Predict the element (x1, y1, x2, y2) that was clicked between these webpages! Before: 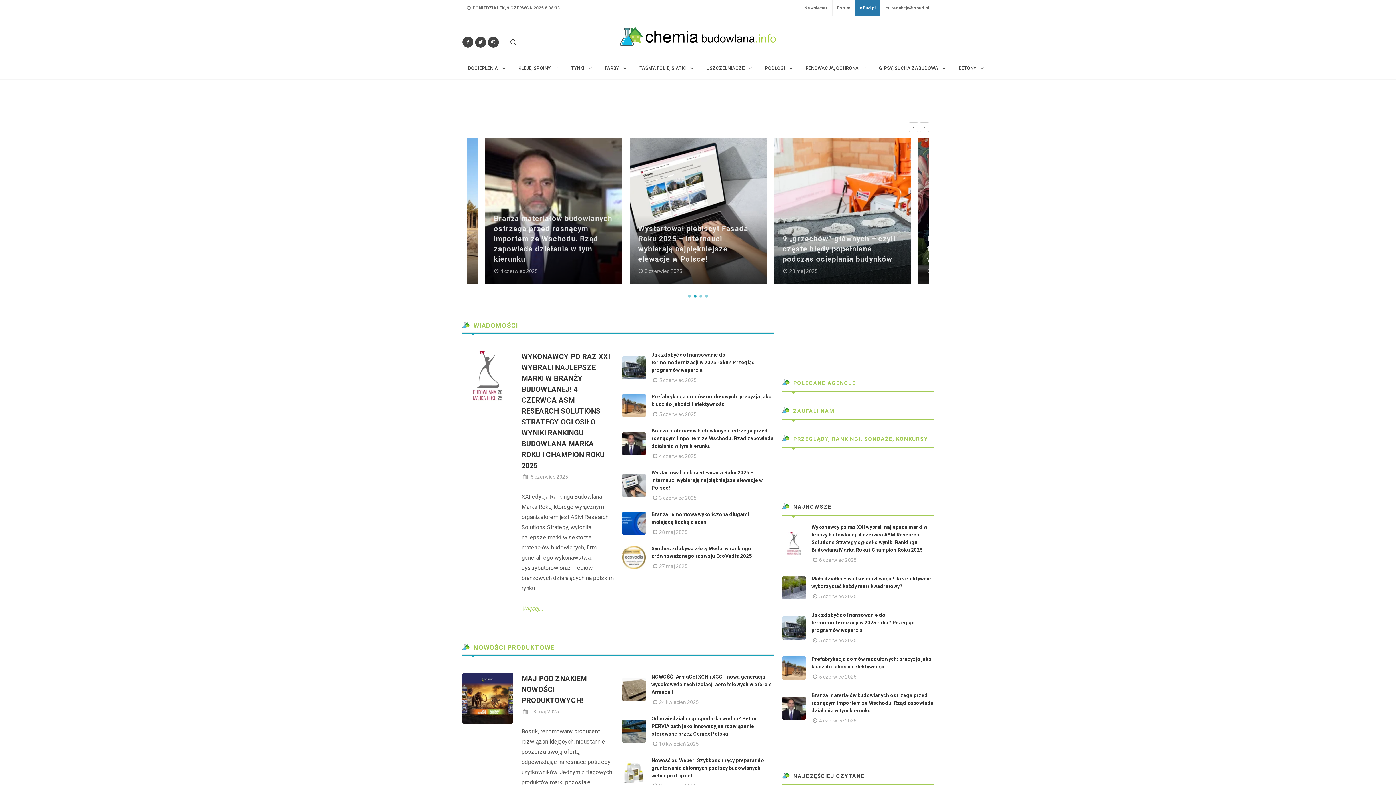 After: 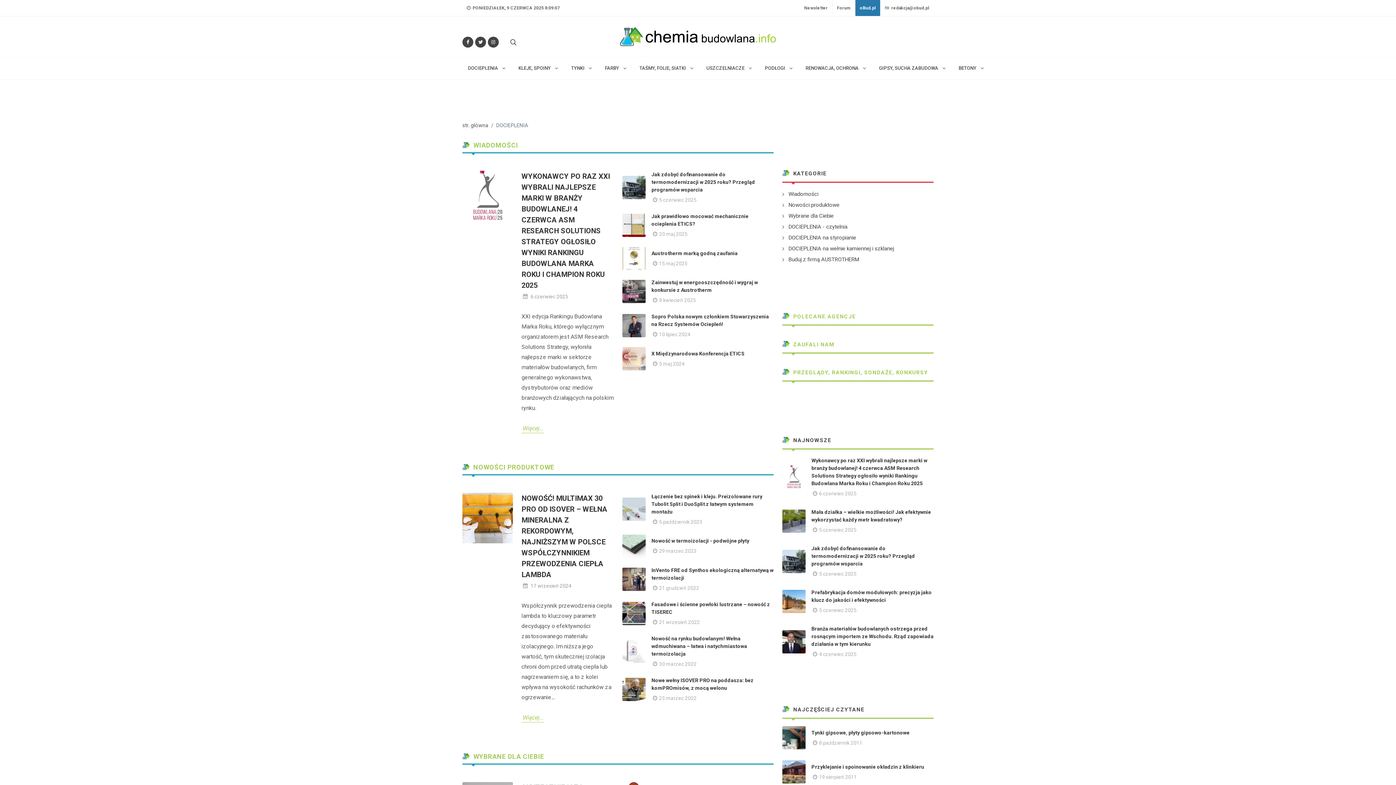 Action: label: DOCIEPLENIA  bbox: (462, 57, 512, 79)